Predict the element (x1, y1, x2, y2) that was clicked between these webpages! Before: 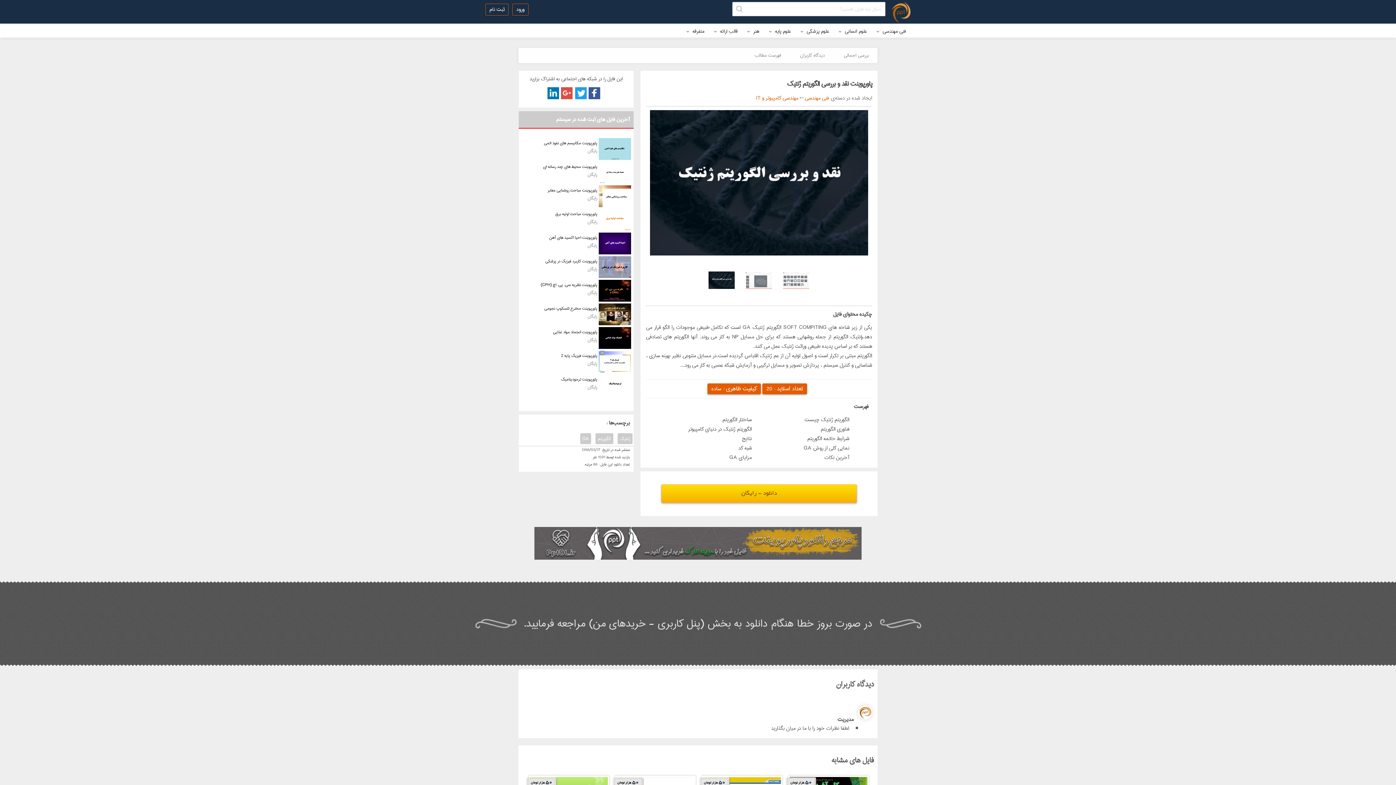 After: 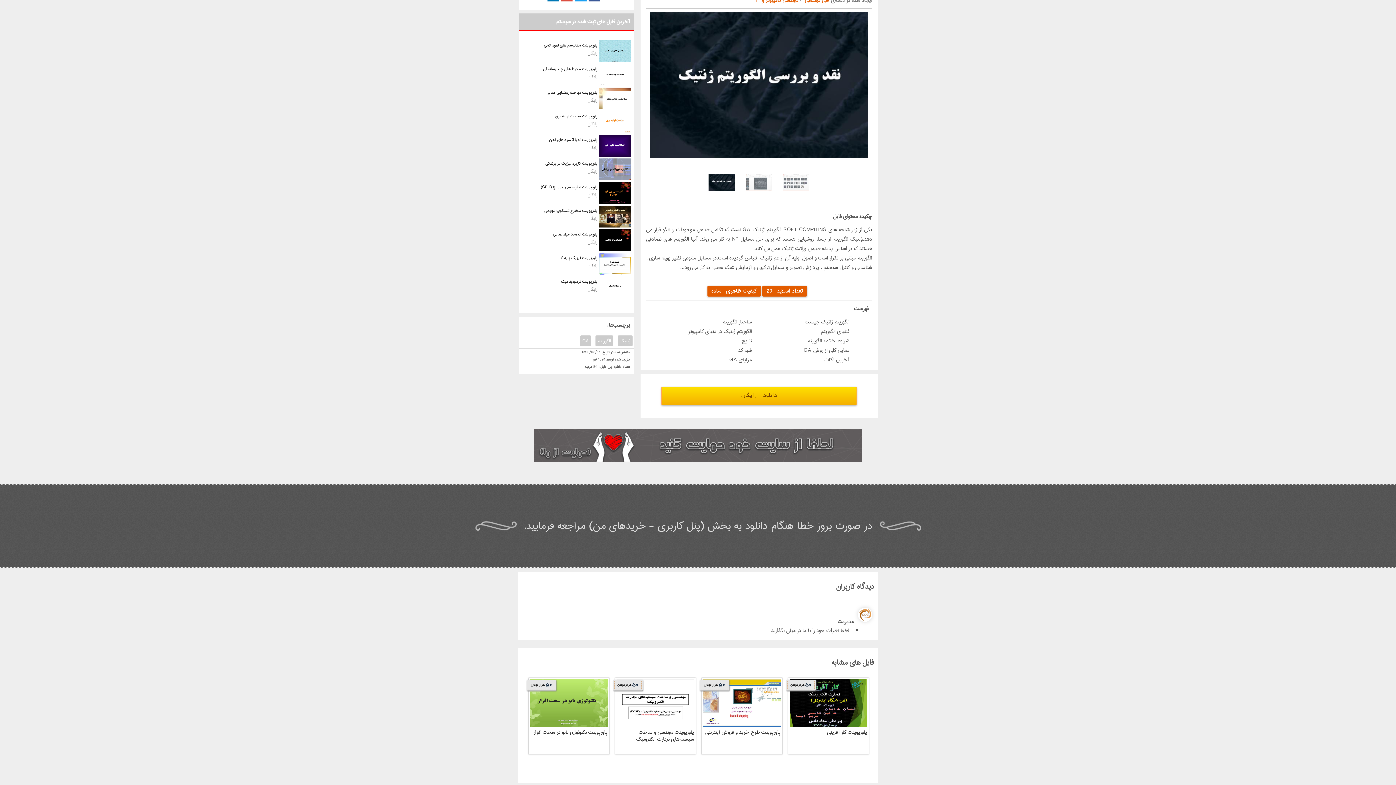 Action: bbox: (835, 48, 877, 62) label: بررسی اجمالی